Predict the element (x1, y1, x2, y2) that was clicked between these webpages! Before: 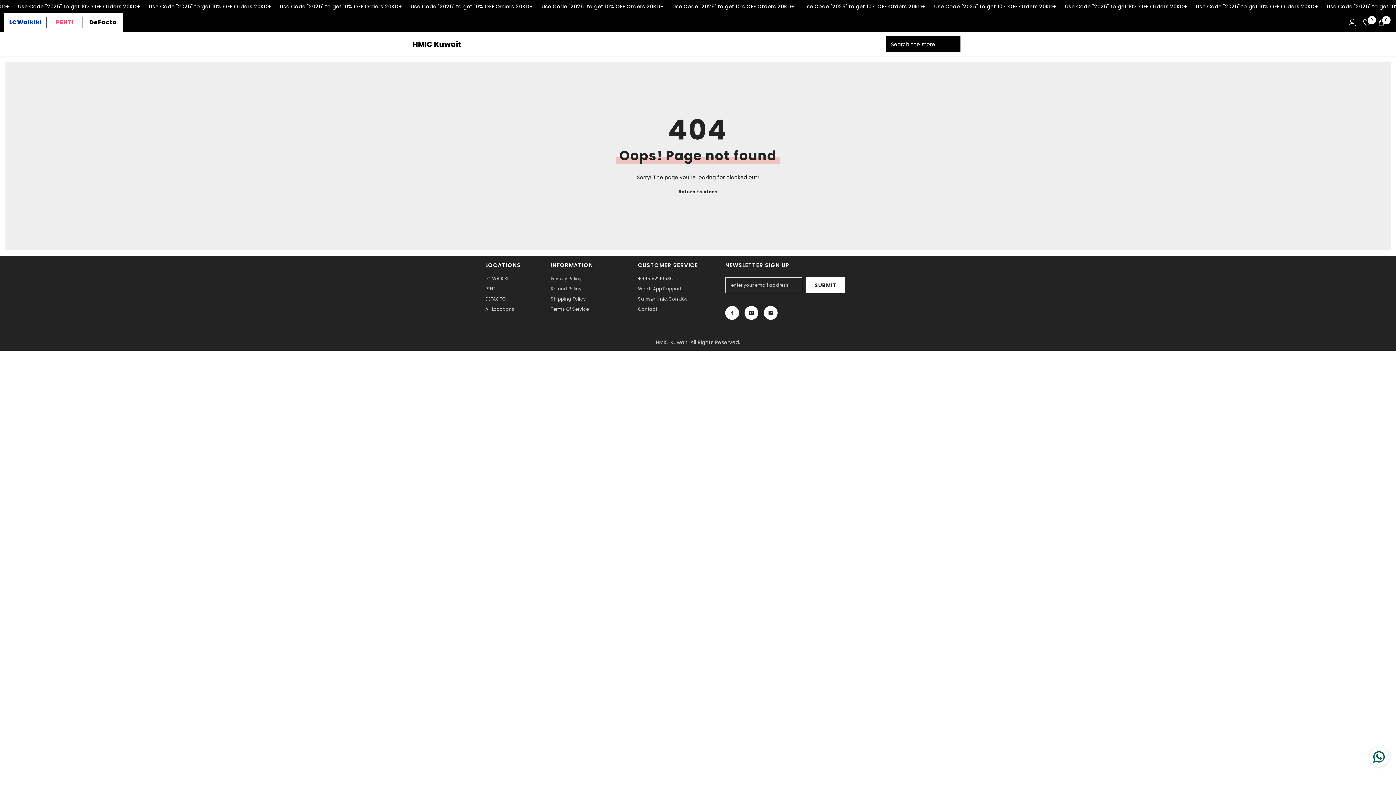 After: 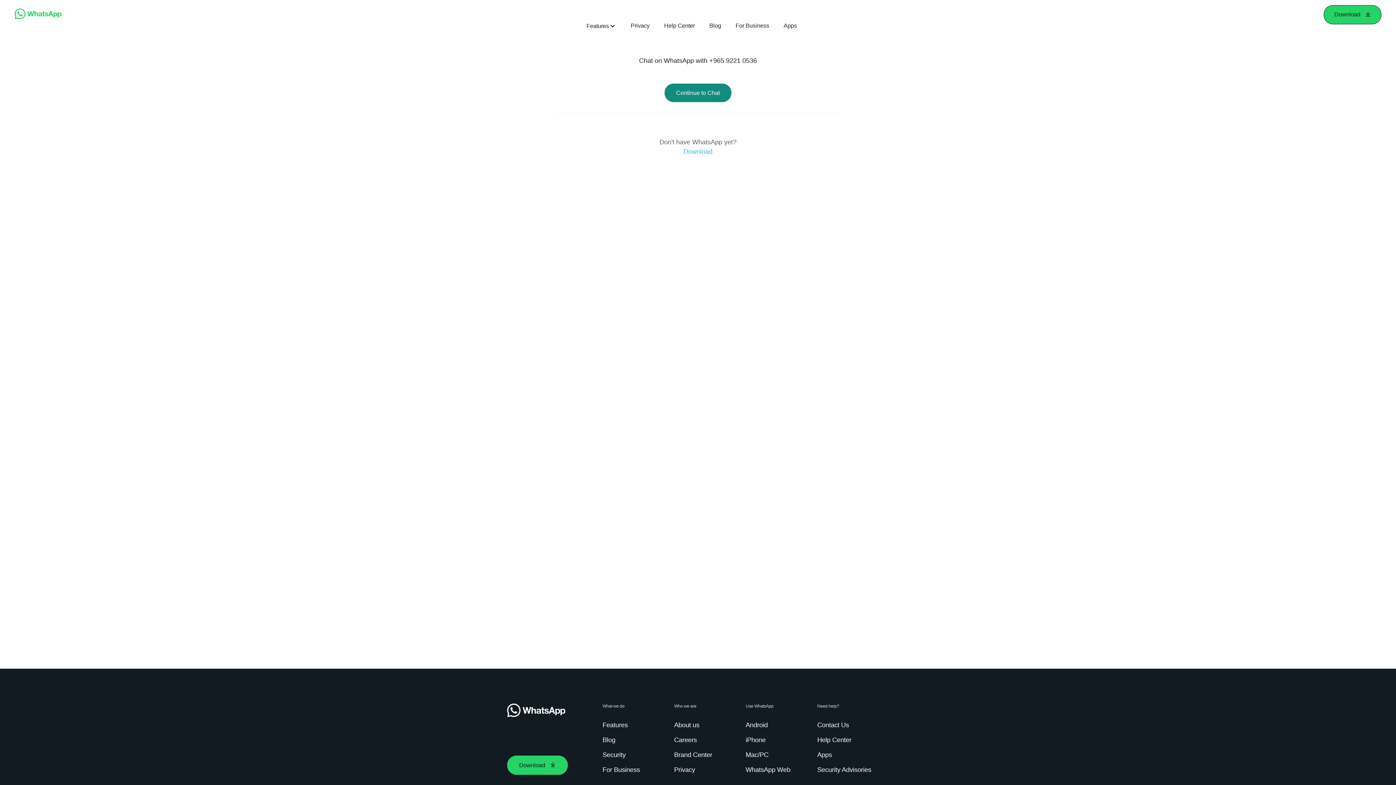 Action: bbox: (638, 284, 681, 294) label: WhatsApp Support